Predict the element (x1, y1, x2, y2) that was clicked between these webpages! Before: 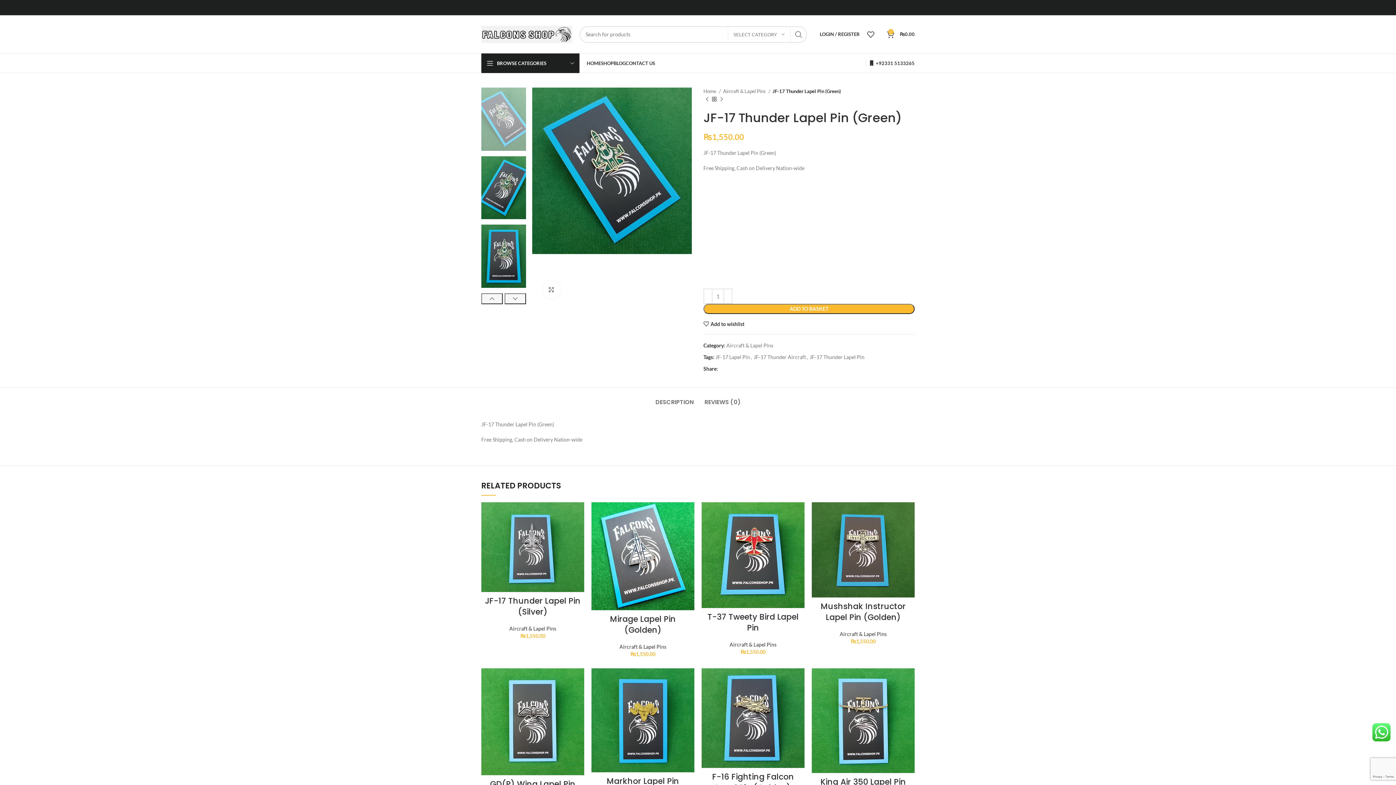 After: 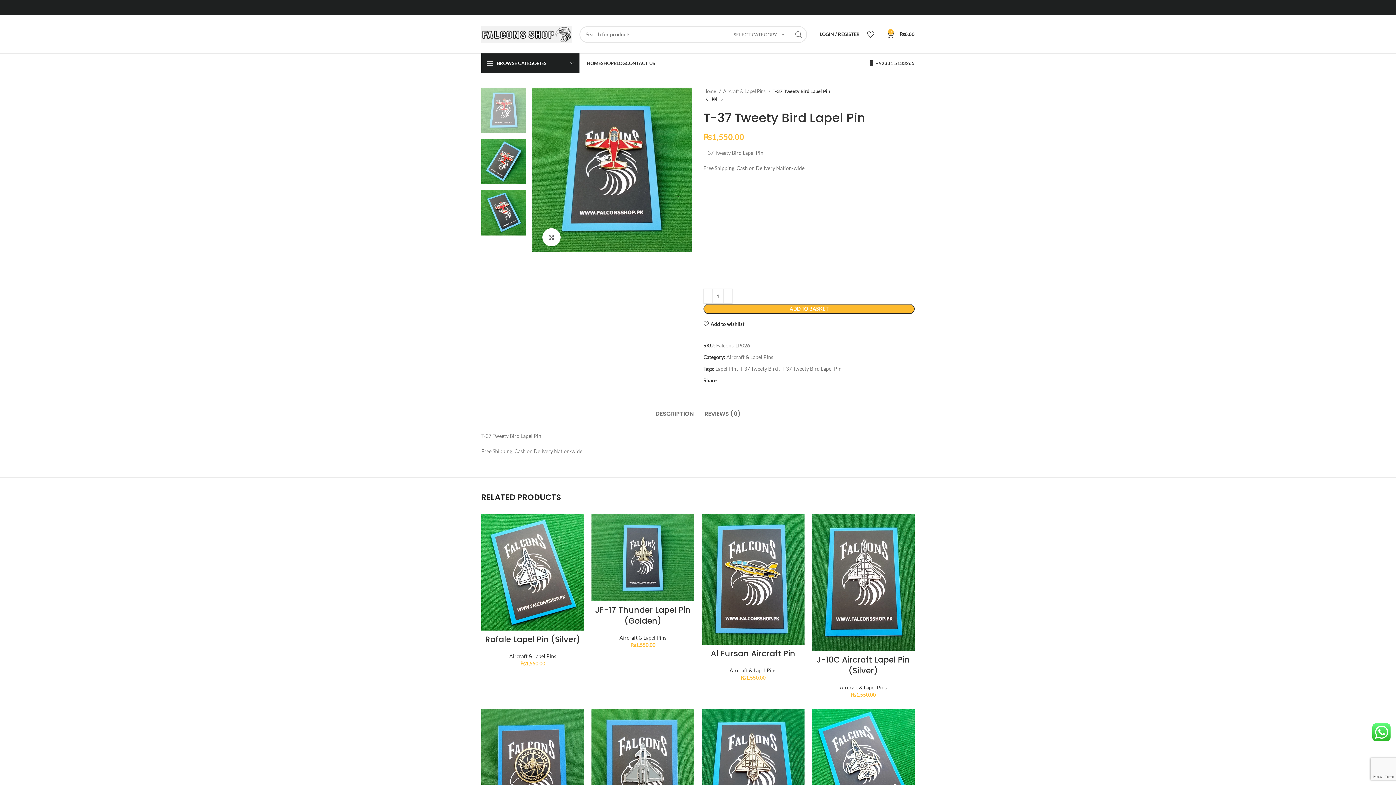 Action: bbox: (707, 611, 798, 633) label: T-37 Tweety Bird Lapel Pin